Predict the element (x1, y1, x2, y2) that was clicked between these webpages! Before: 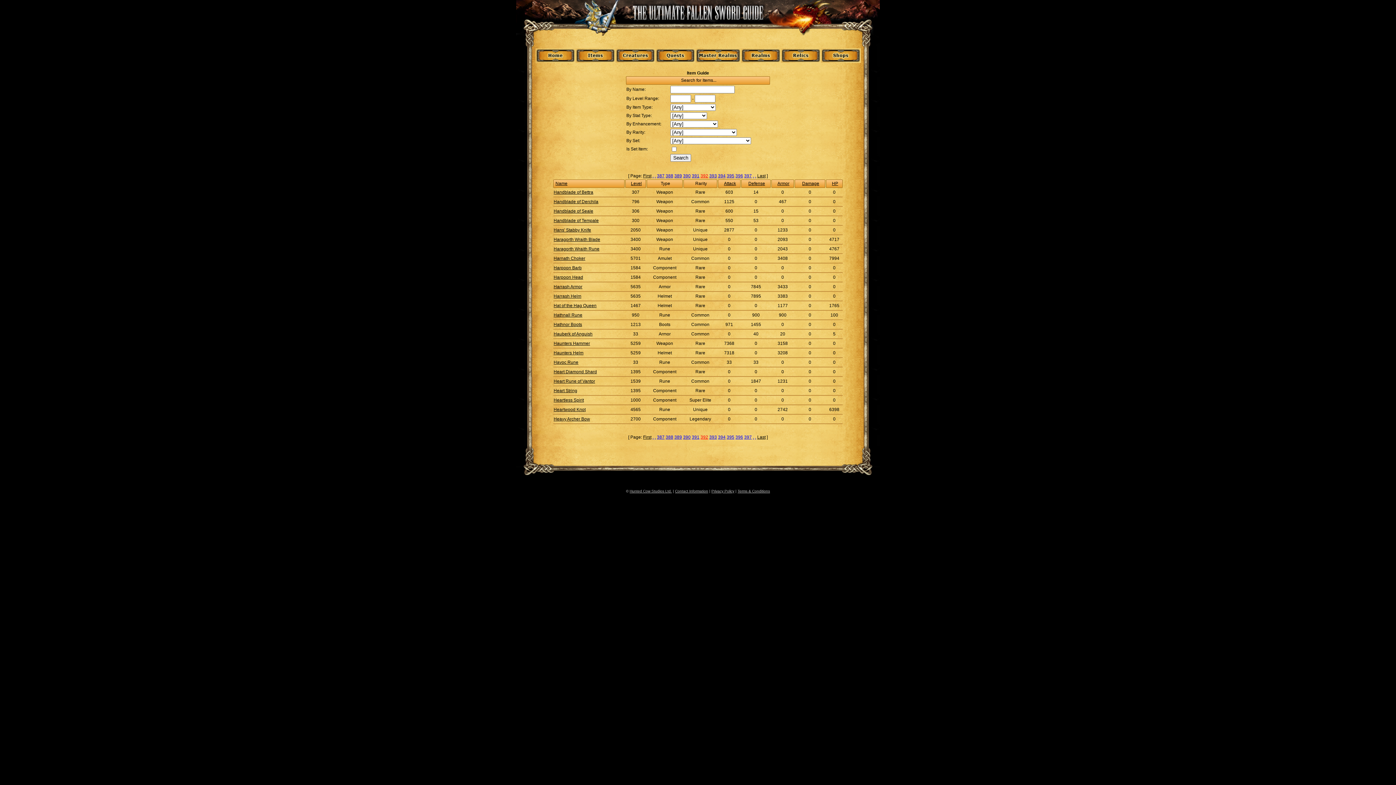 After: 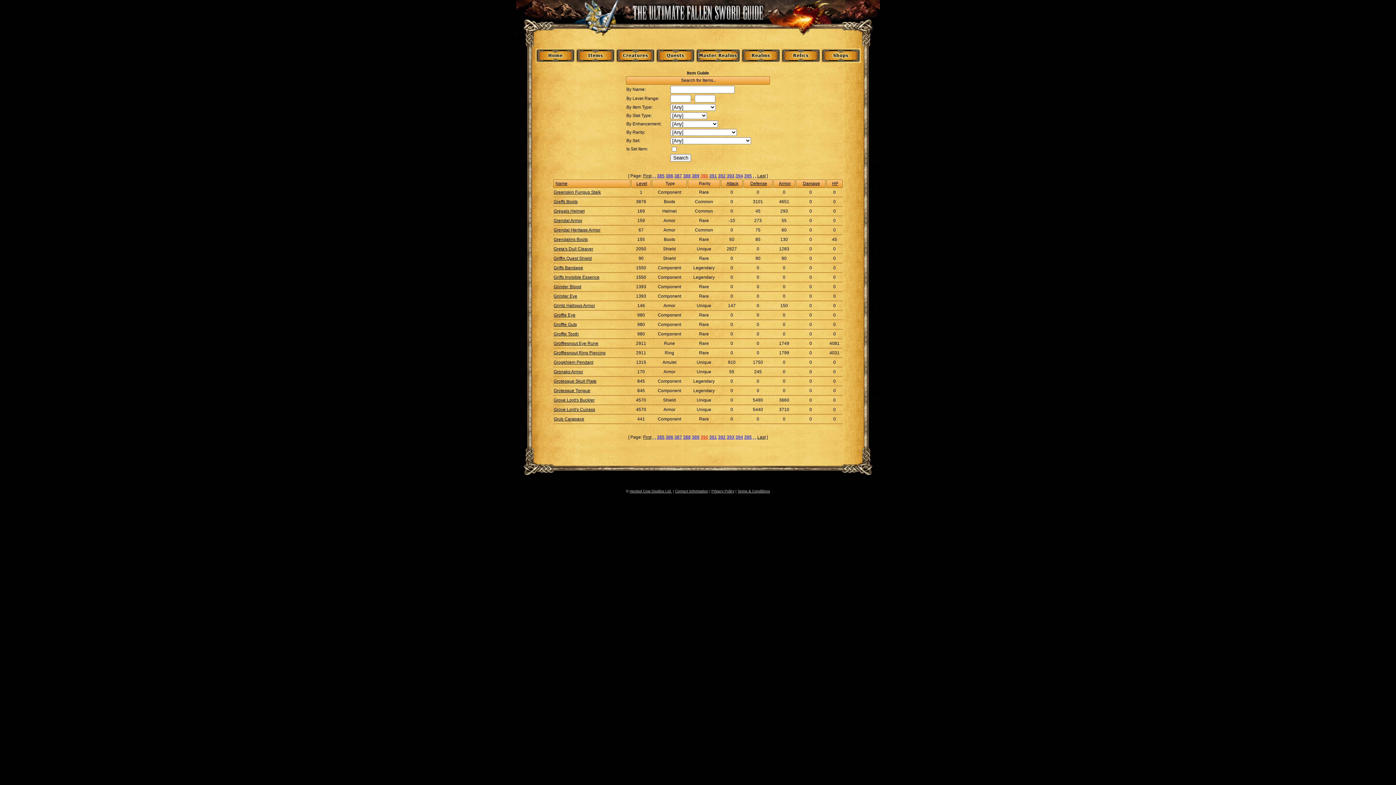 Action: label: 390 bbox: (683, 173, 690, 178)